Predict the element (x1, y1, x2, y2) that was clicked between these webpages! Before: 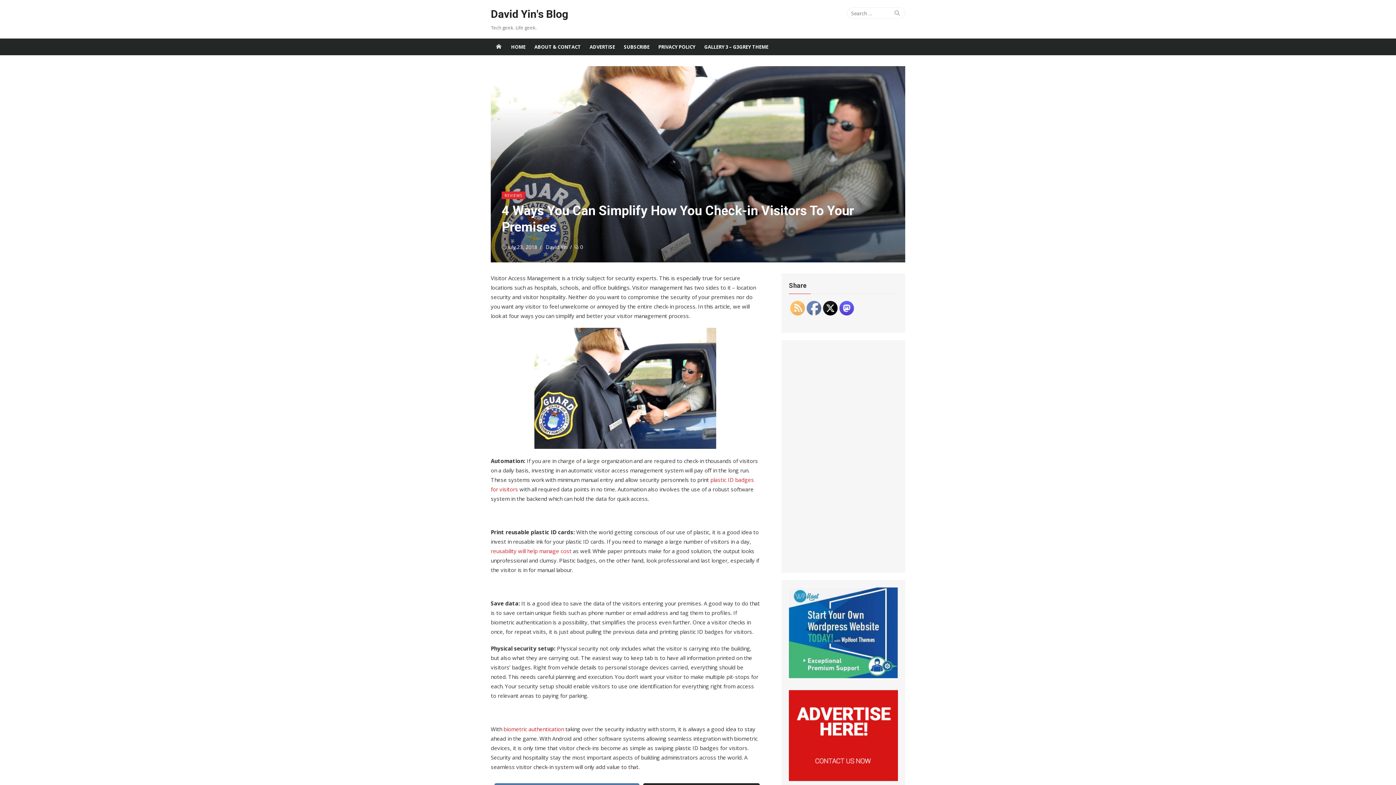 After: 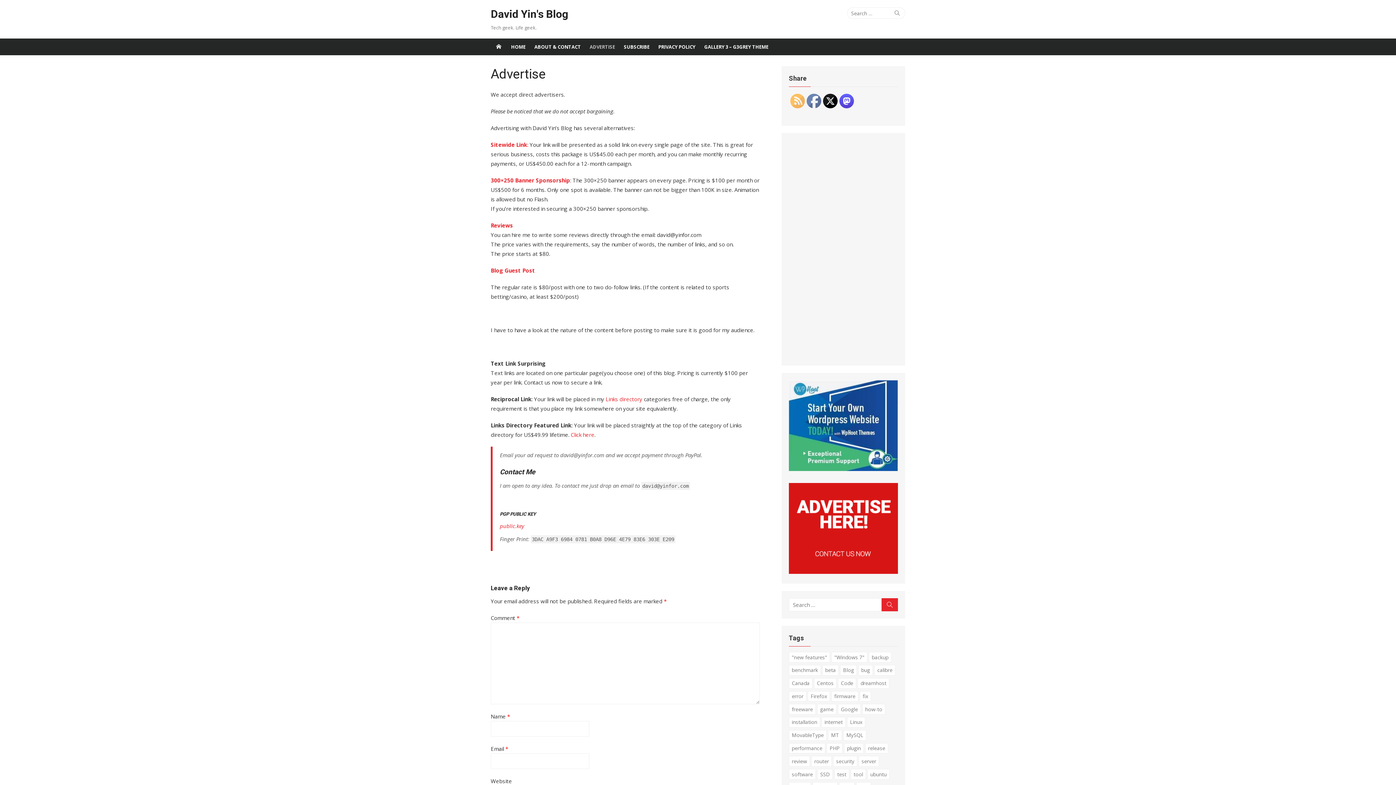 Action: bbox: (789, 775, 898, 782) label: Put your advertisement here